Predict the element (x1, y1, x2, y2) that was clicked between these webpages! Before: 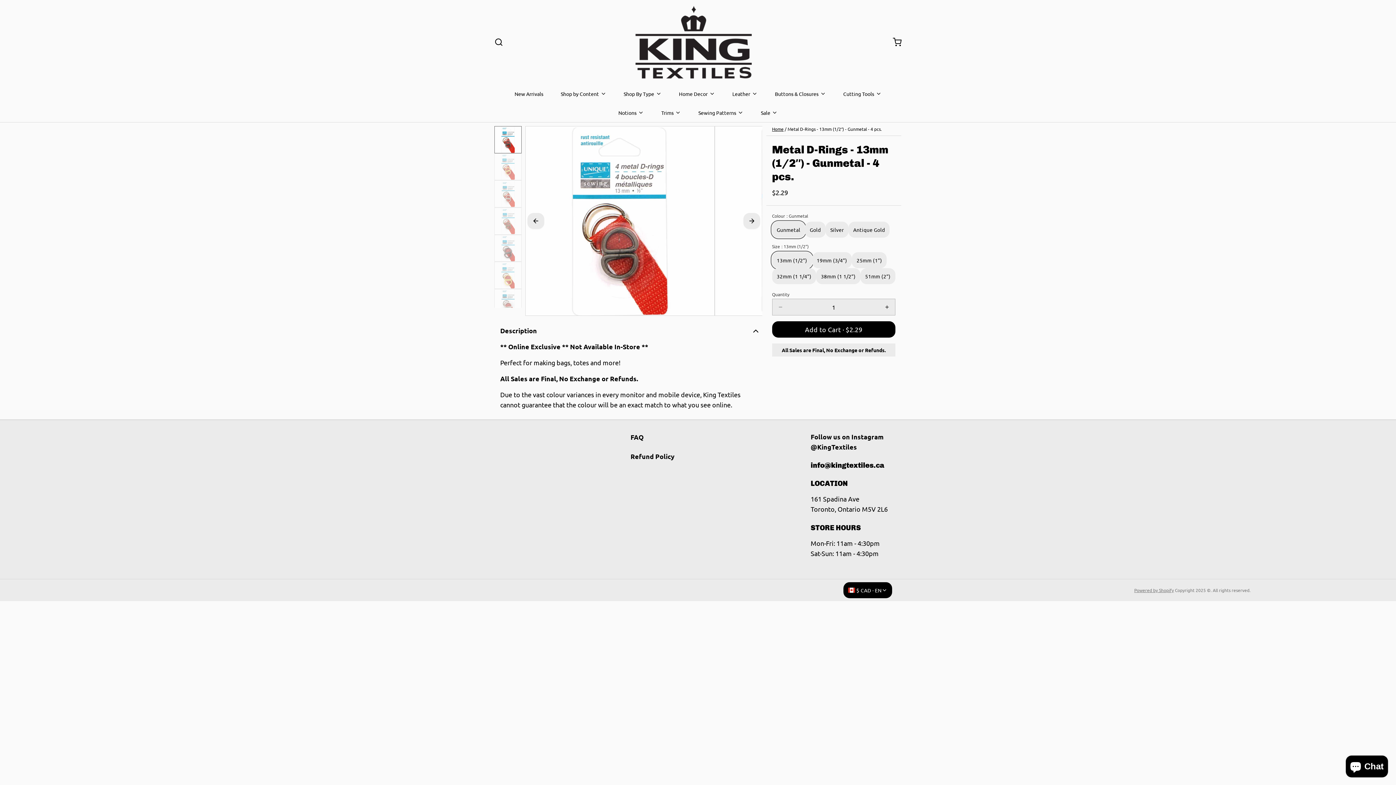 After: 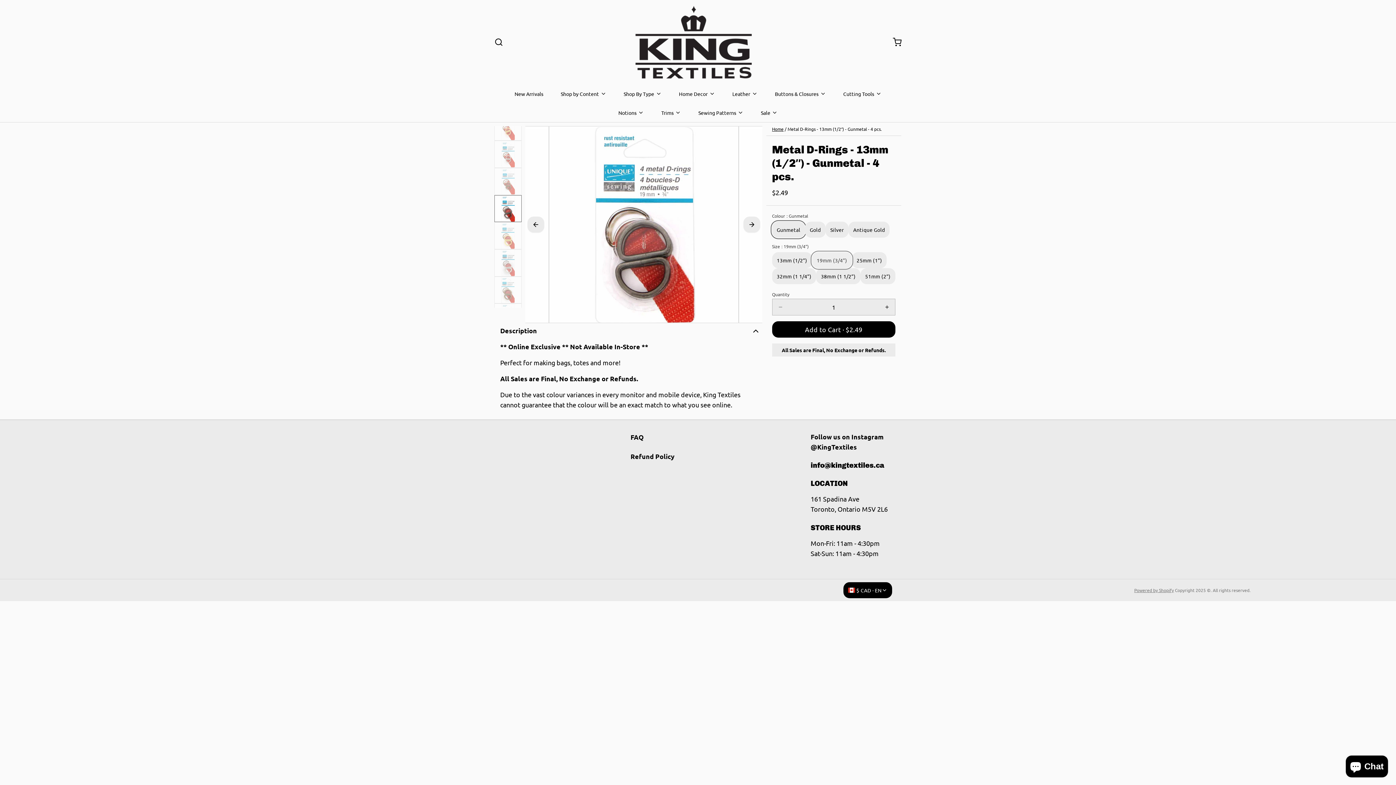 Action: bbox: (812, 252, 852, 268) label: 19mm (3/4”)